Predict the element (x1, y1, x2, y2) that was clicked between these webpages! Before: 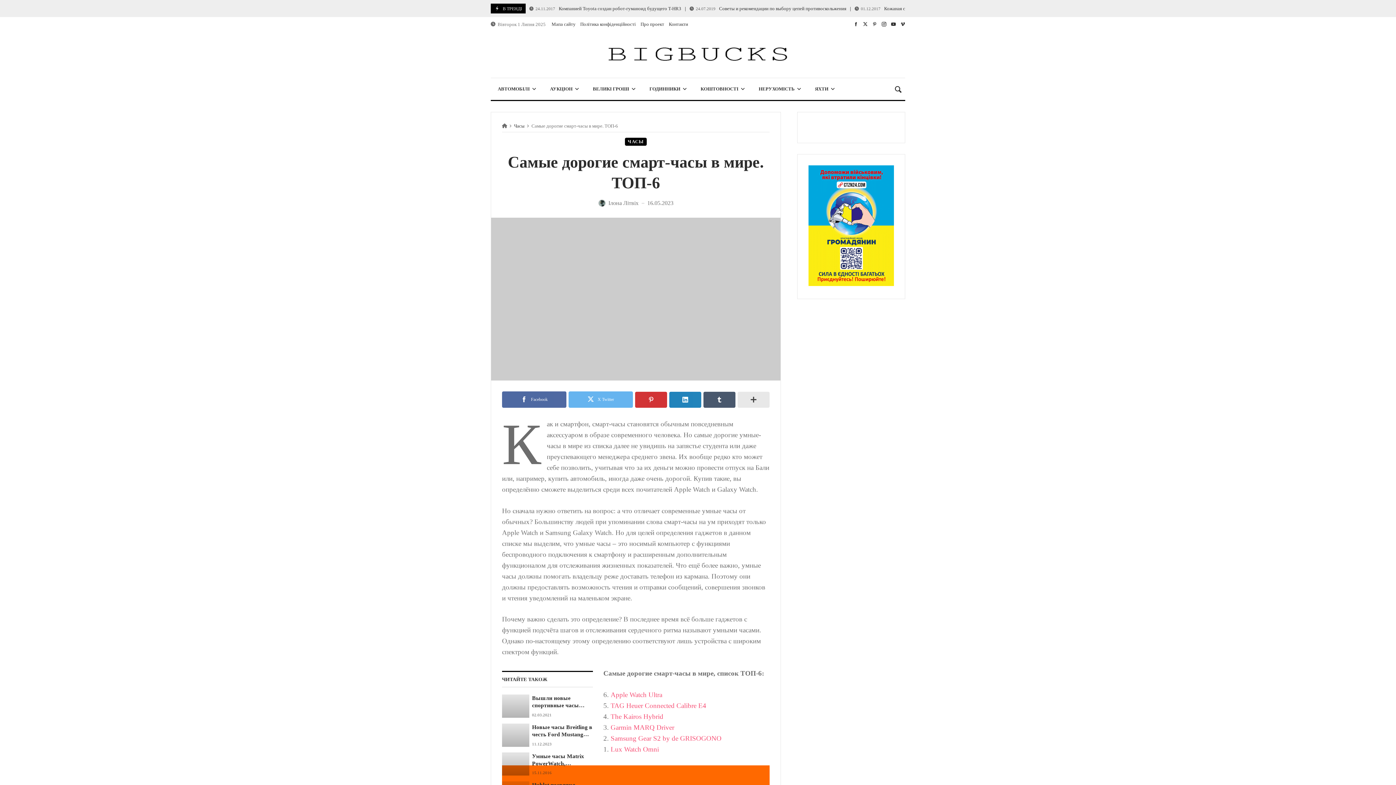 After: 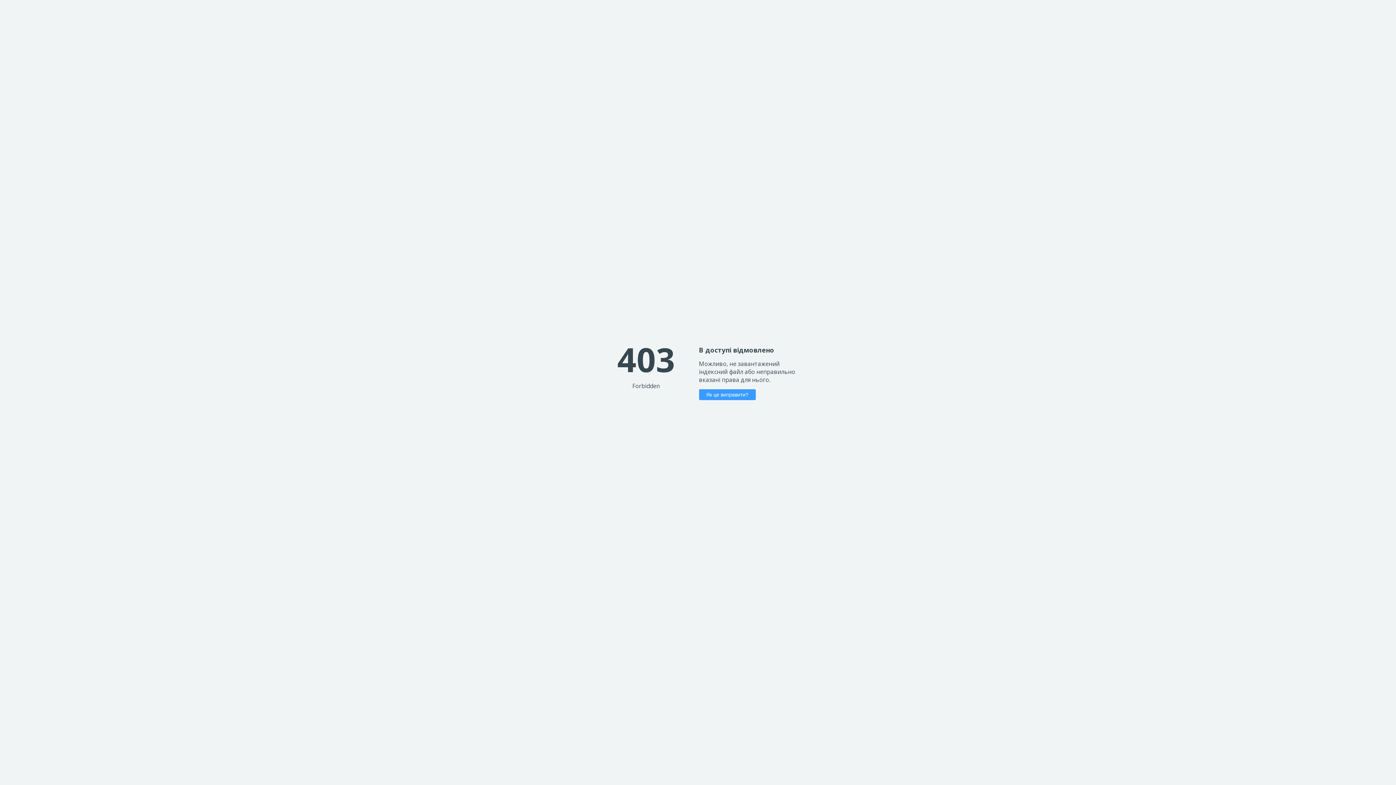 Action: bbox: (808, 281, 894, 287)